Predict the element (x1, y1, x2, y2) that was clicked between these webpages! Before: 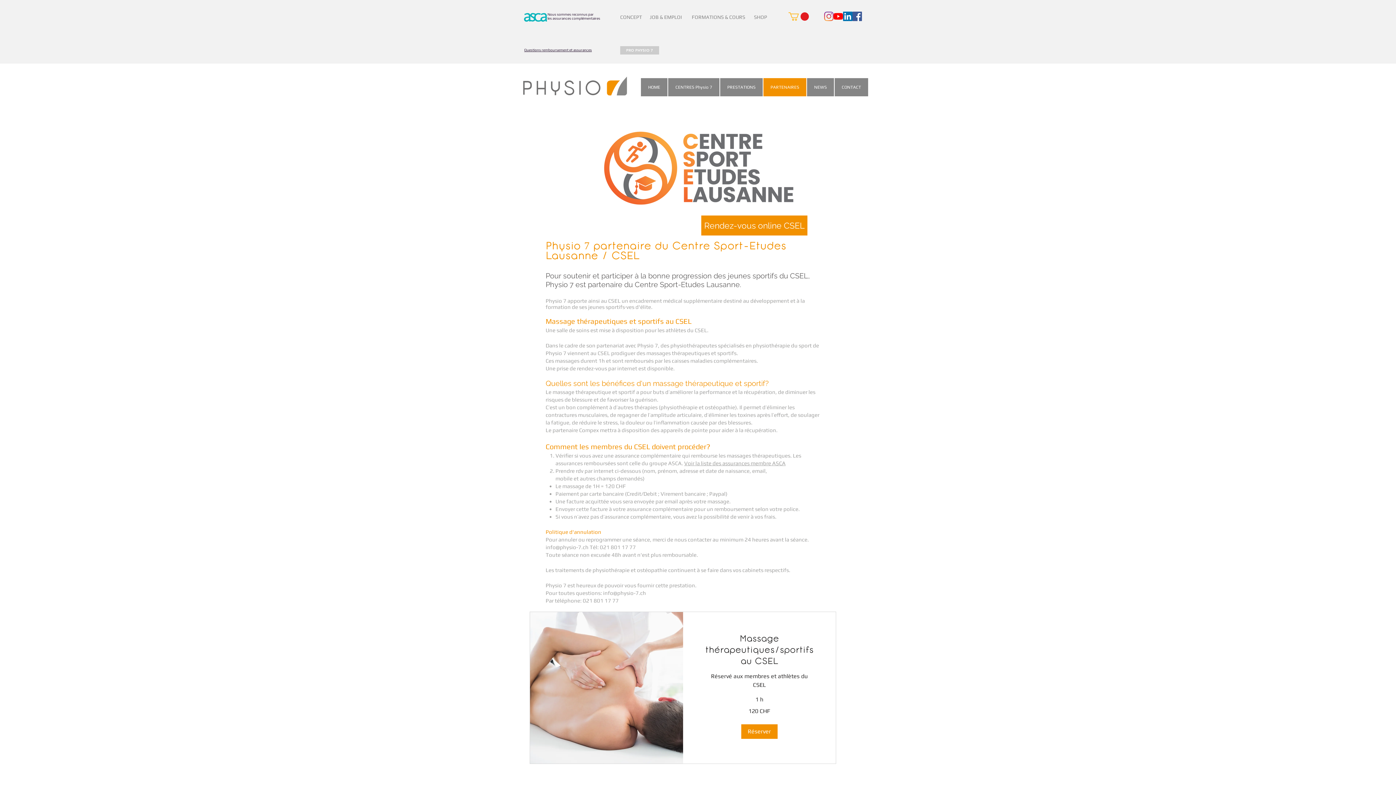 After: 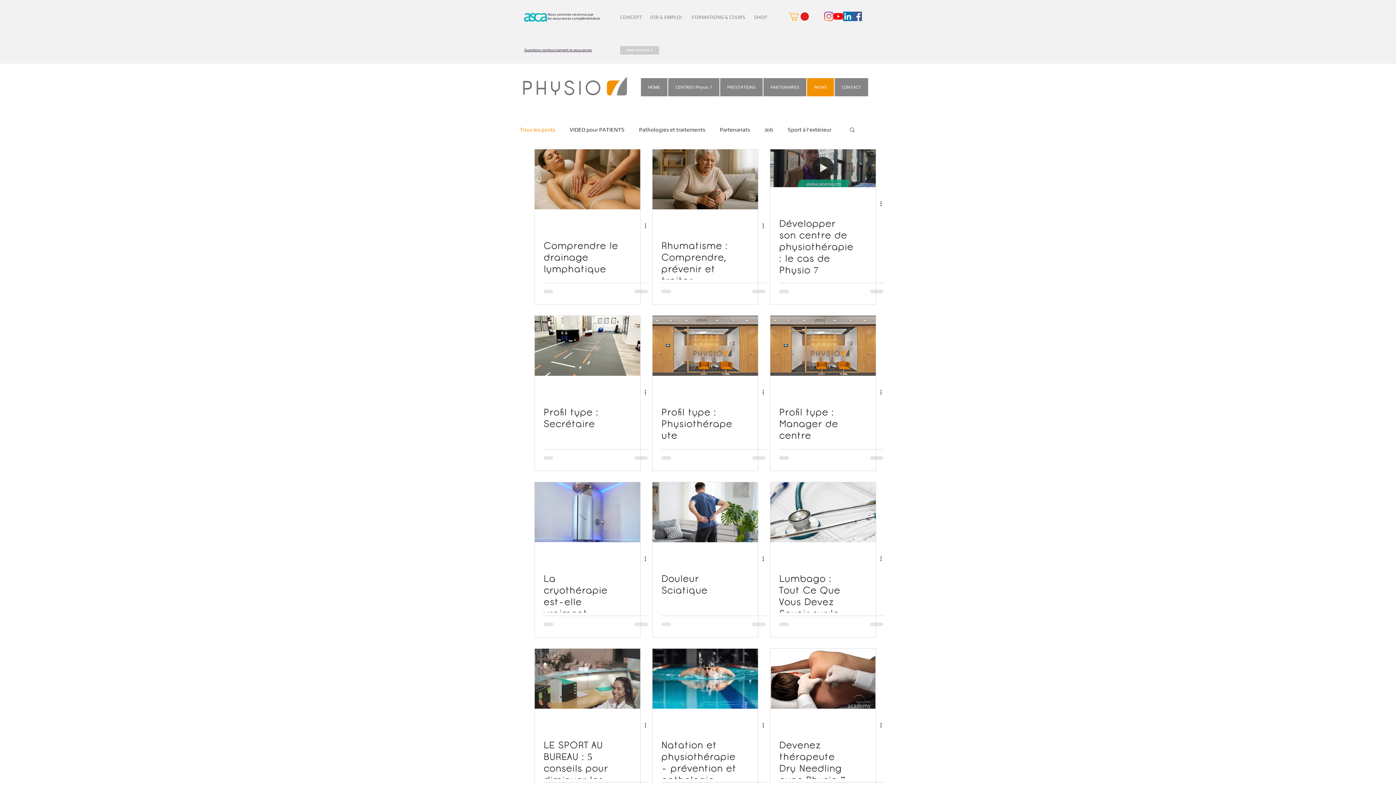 Action: bbox: (807, 78, 834, 96) label: NEWS